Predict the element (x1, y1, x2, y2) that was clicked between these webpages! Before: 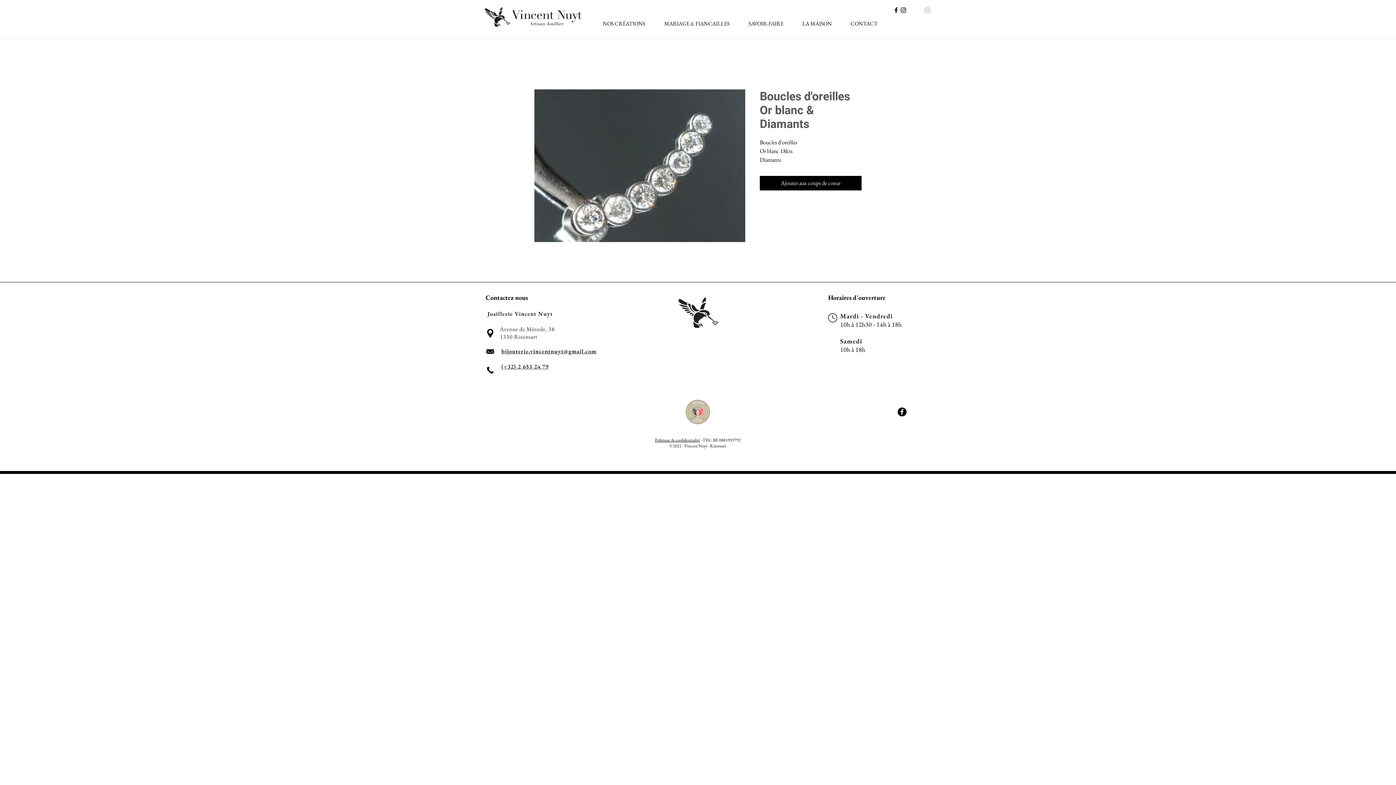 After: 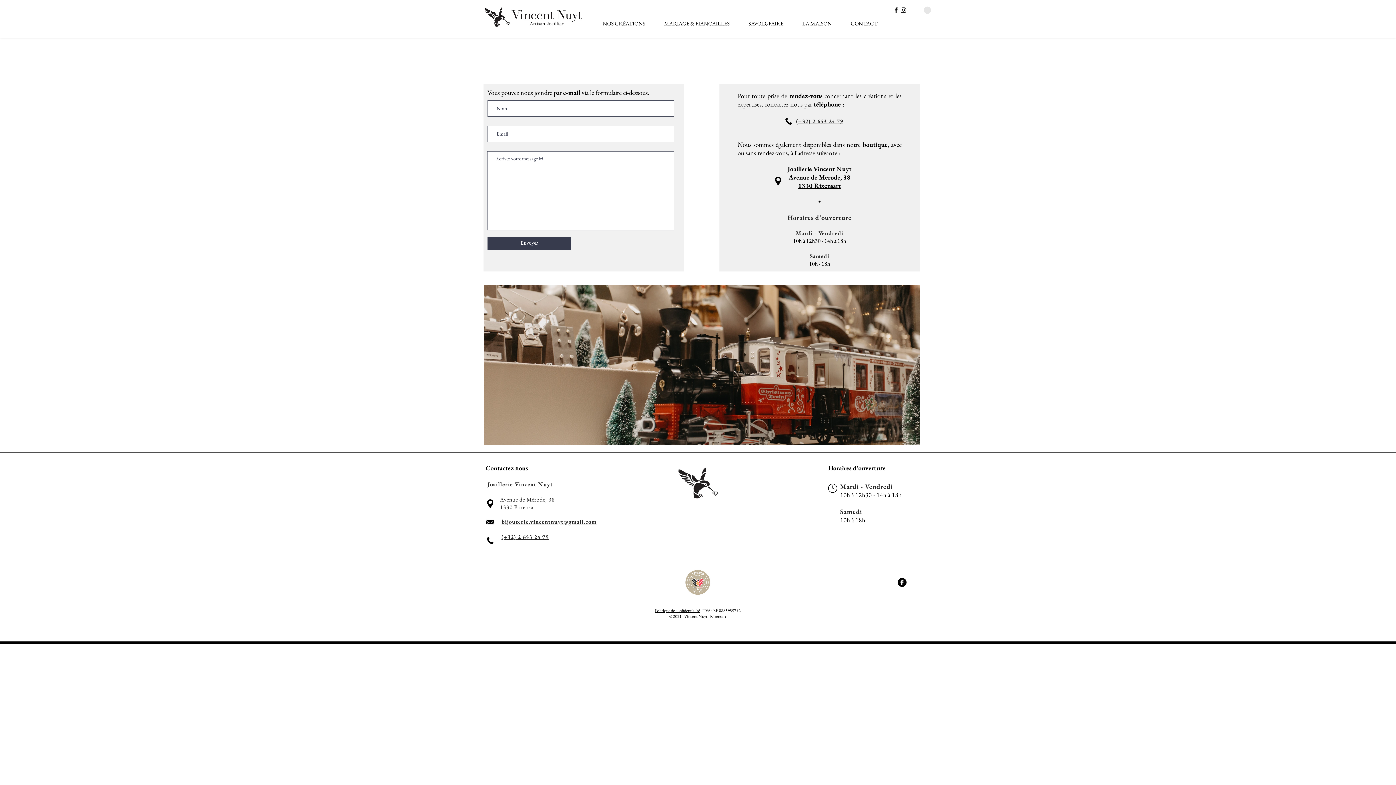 Action: bbox: (841, 19, 887, 26) label: CONTACT